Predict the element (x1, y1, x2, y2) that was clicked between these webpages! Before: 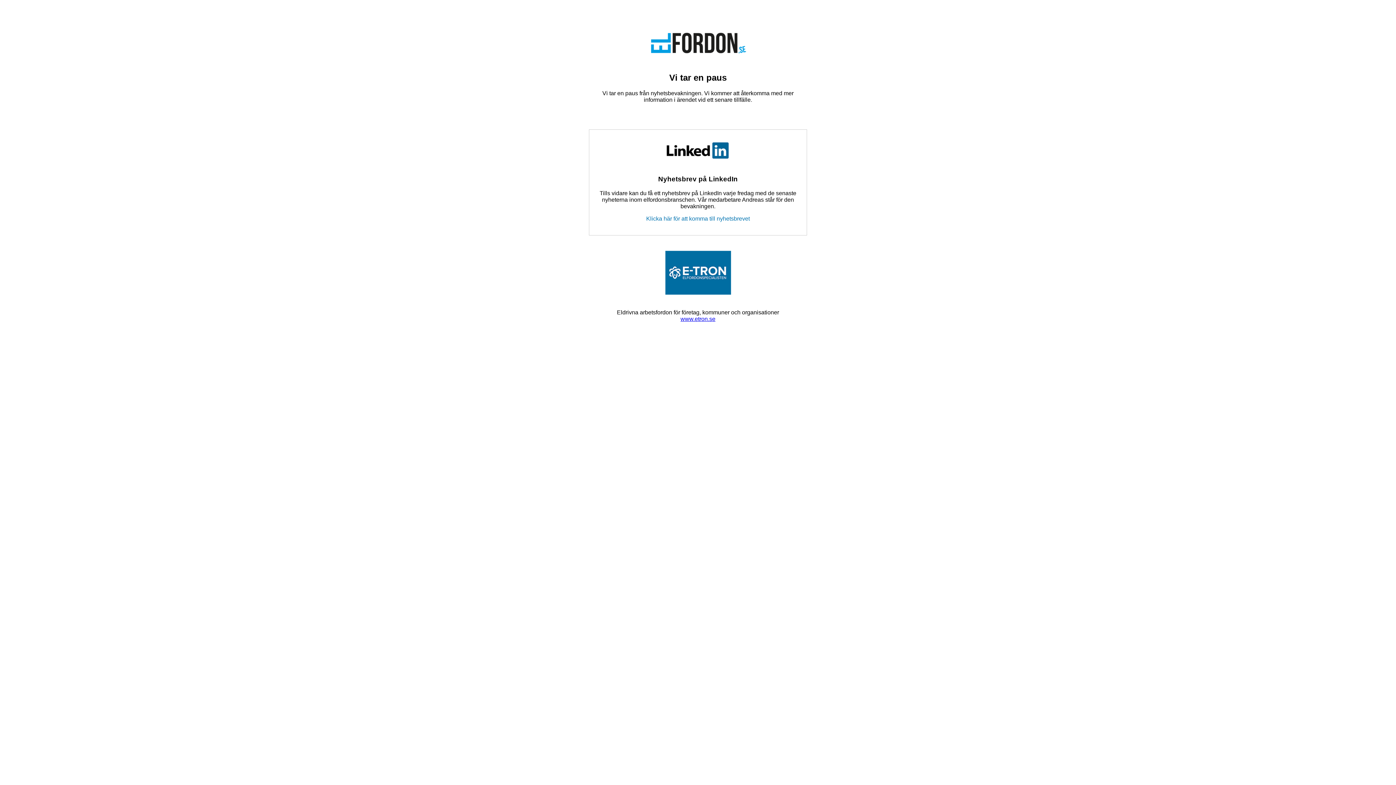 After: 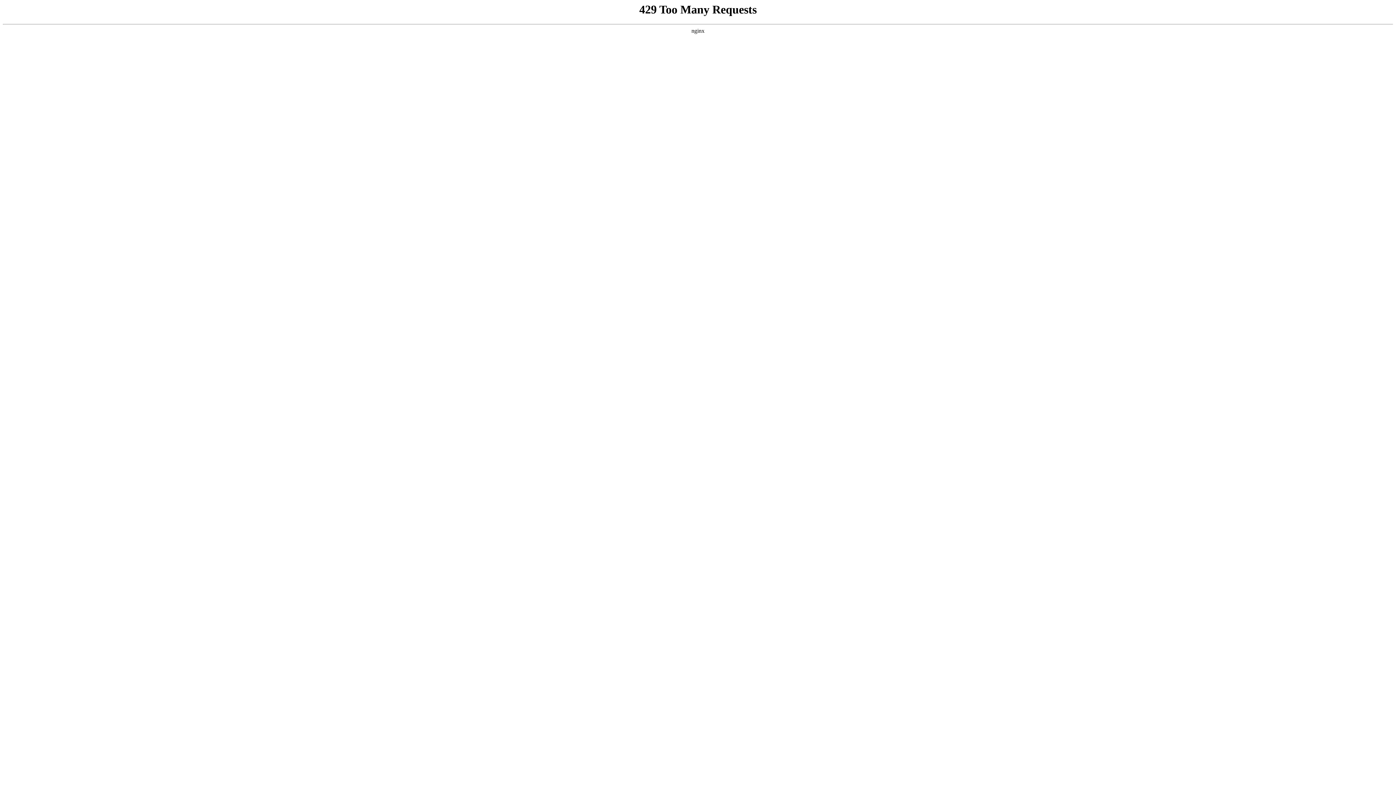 Action: label: www.etron.se bbox: (680, 315, 715, 322)